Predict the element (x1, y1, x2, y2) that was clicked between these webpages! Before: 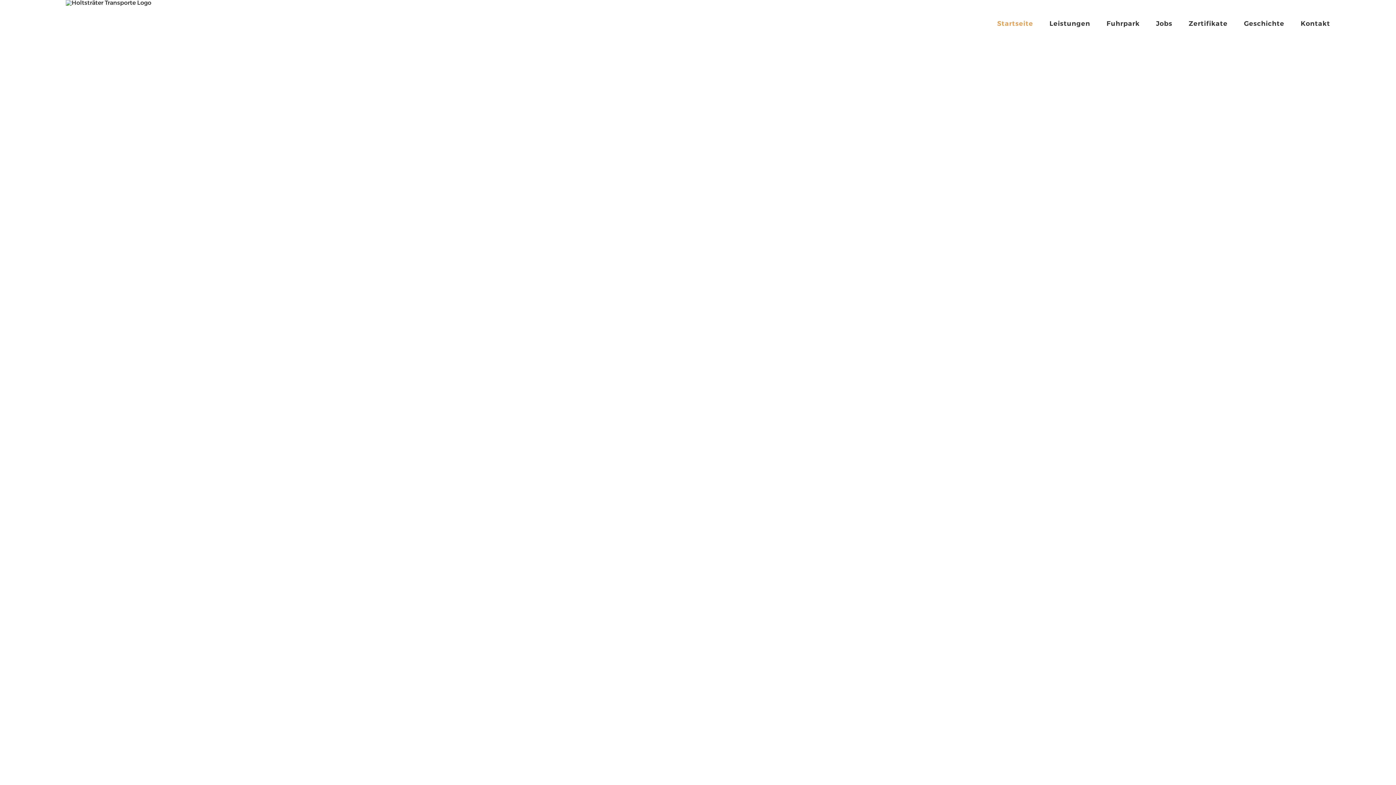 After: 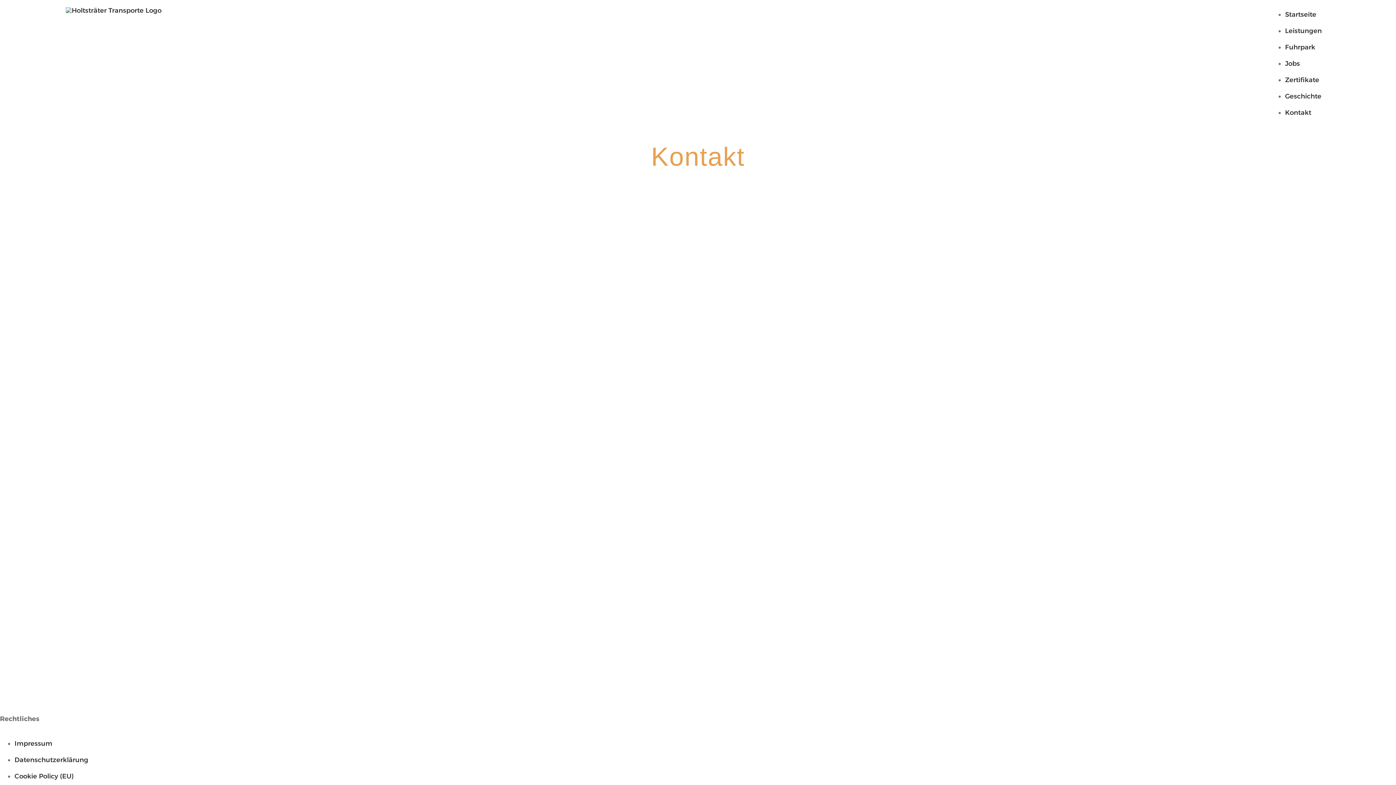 Action: label: Kontakt bbox: (1301, 0, 1330, 47)